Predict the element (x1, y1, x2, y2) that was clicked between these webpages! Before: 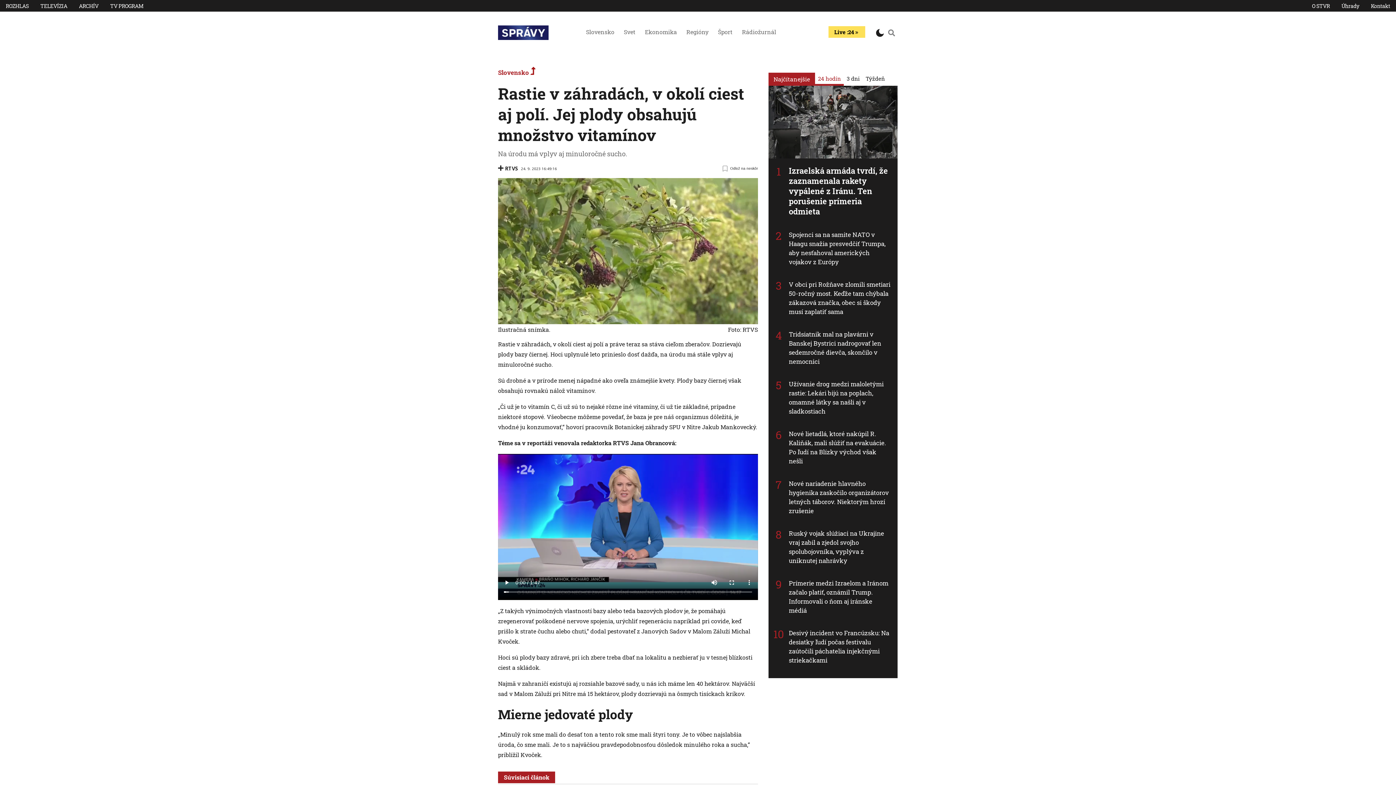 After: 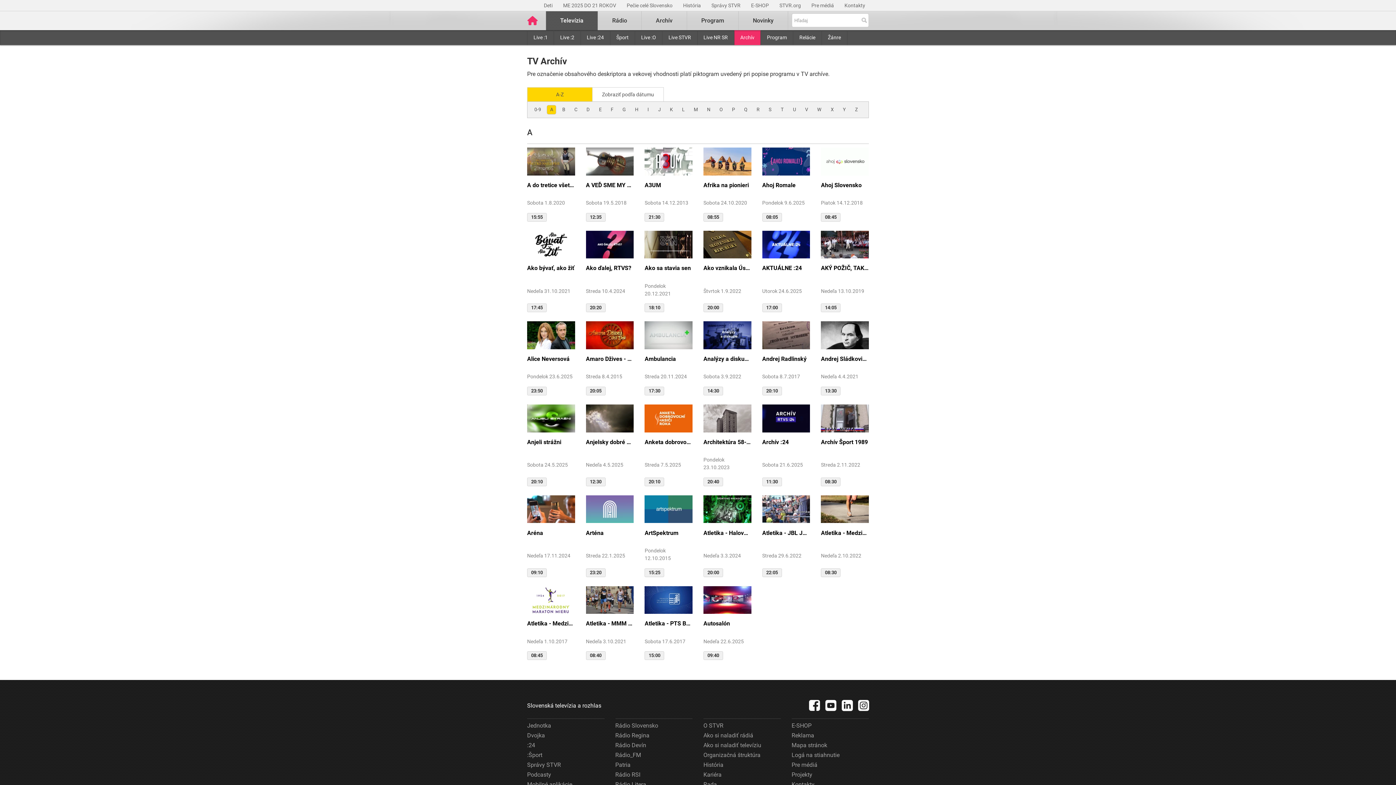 Action: bbox: (78, 2, 98, 9) label: ARCHÍV